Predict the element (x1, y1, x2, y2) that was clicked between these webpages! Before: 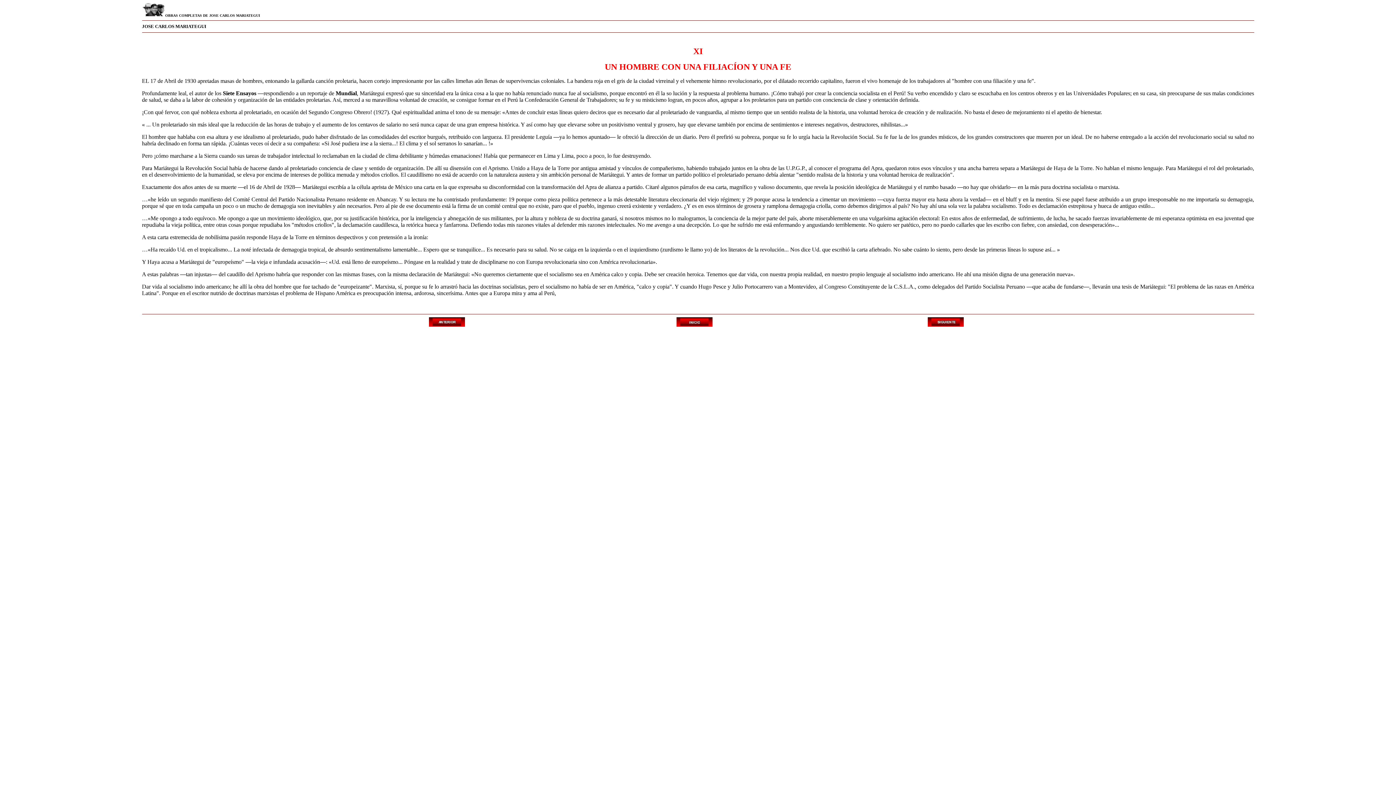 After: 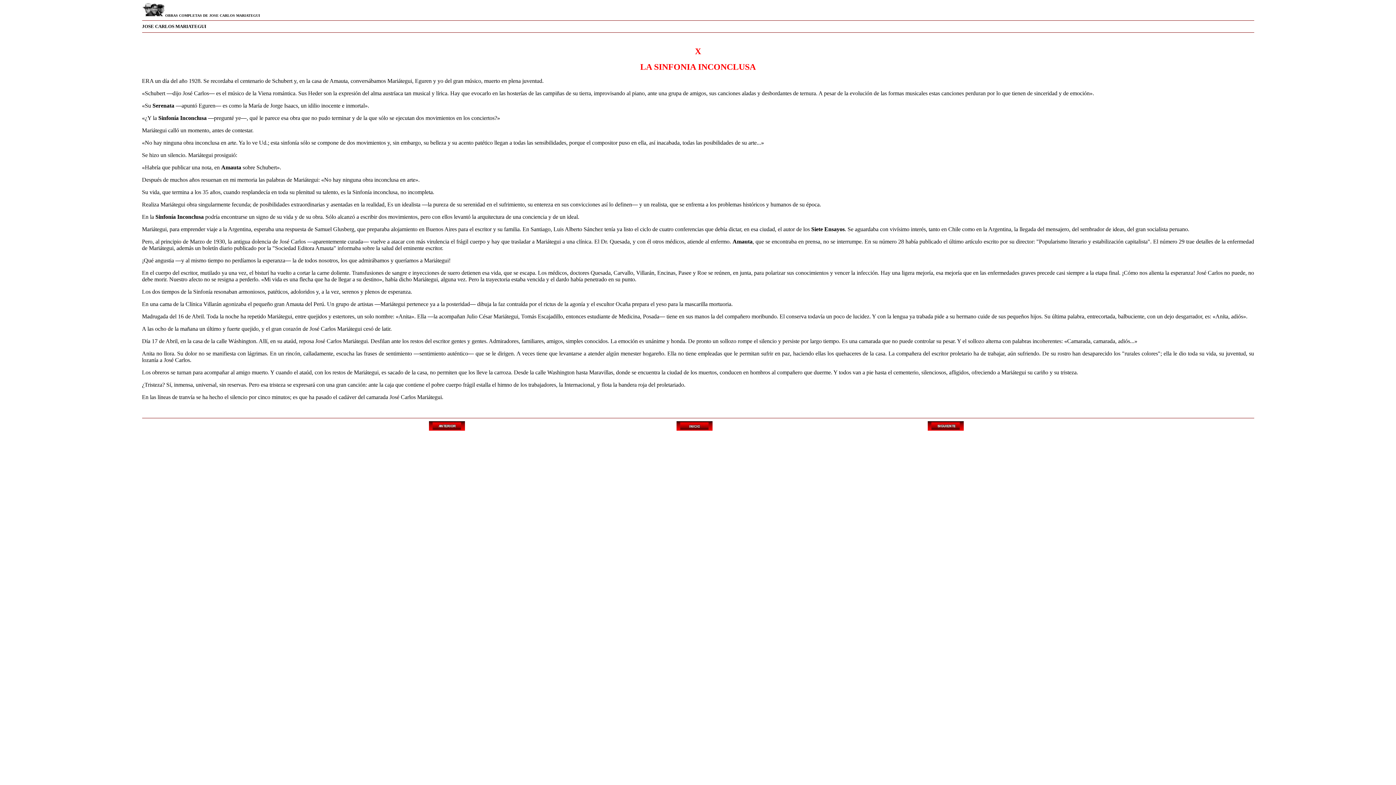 Action: bbox: (428, 321, 464, 328)